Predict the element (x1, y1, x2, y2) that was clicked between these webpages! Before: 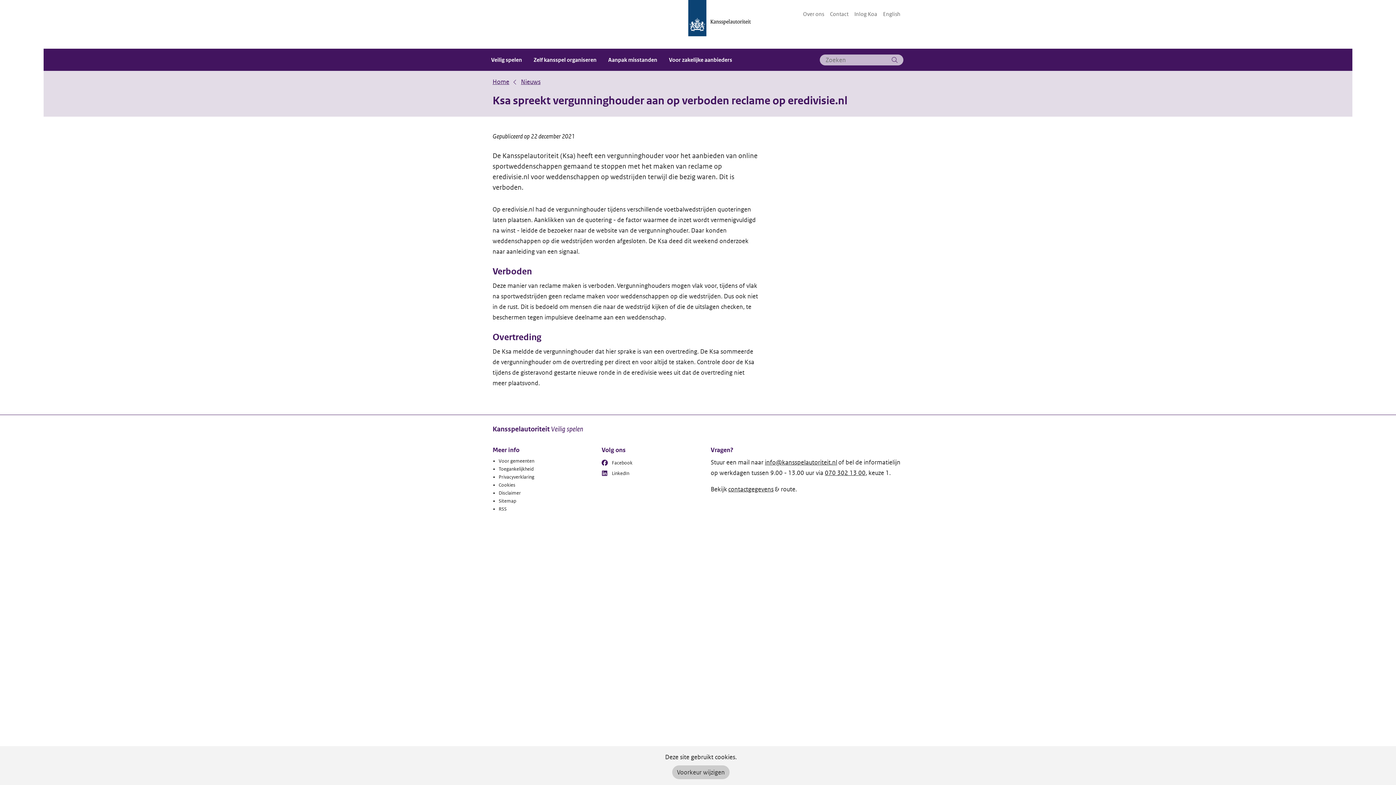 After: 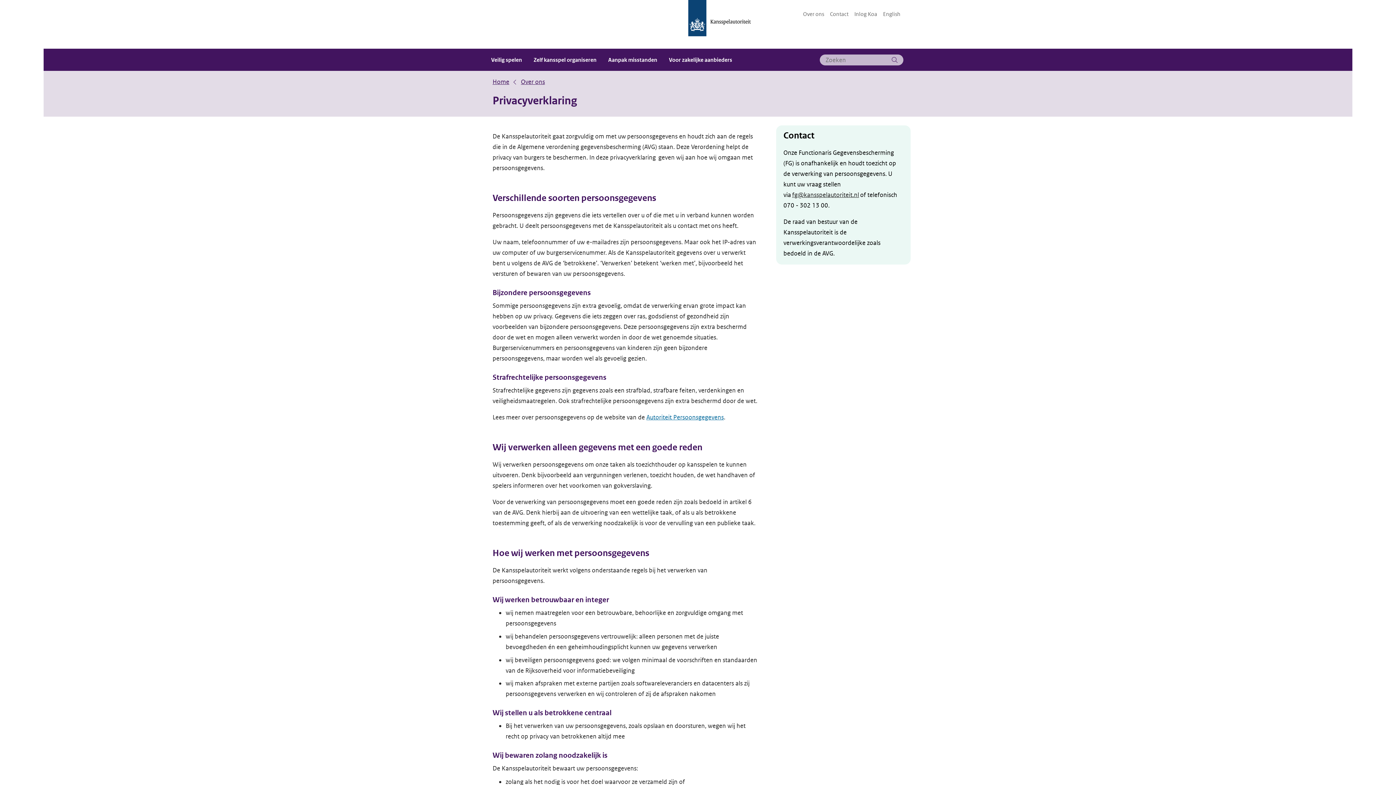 Action: label: Privacyverklaring bbox: (498, 474, 534, 480)